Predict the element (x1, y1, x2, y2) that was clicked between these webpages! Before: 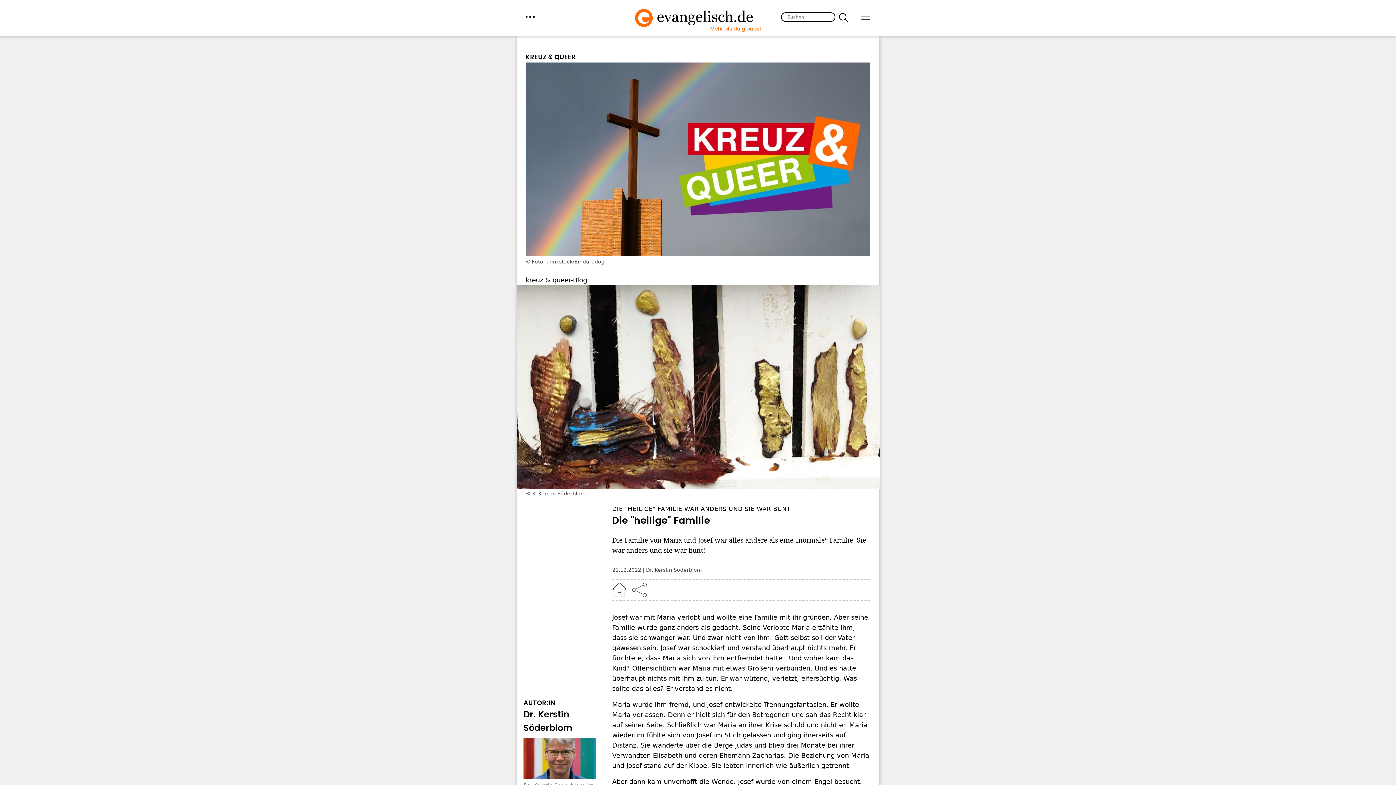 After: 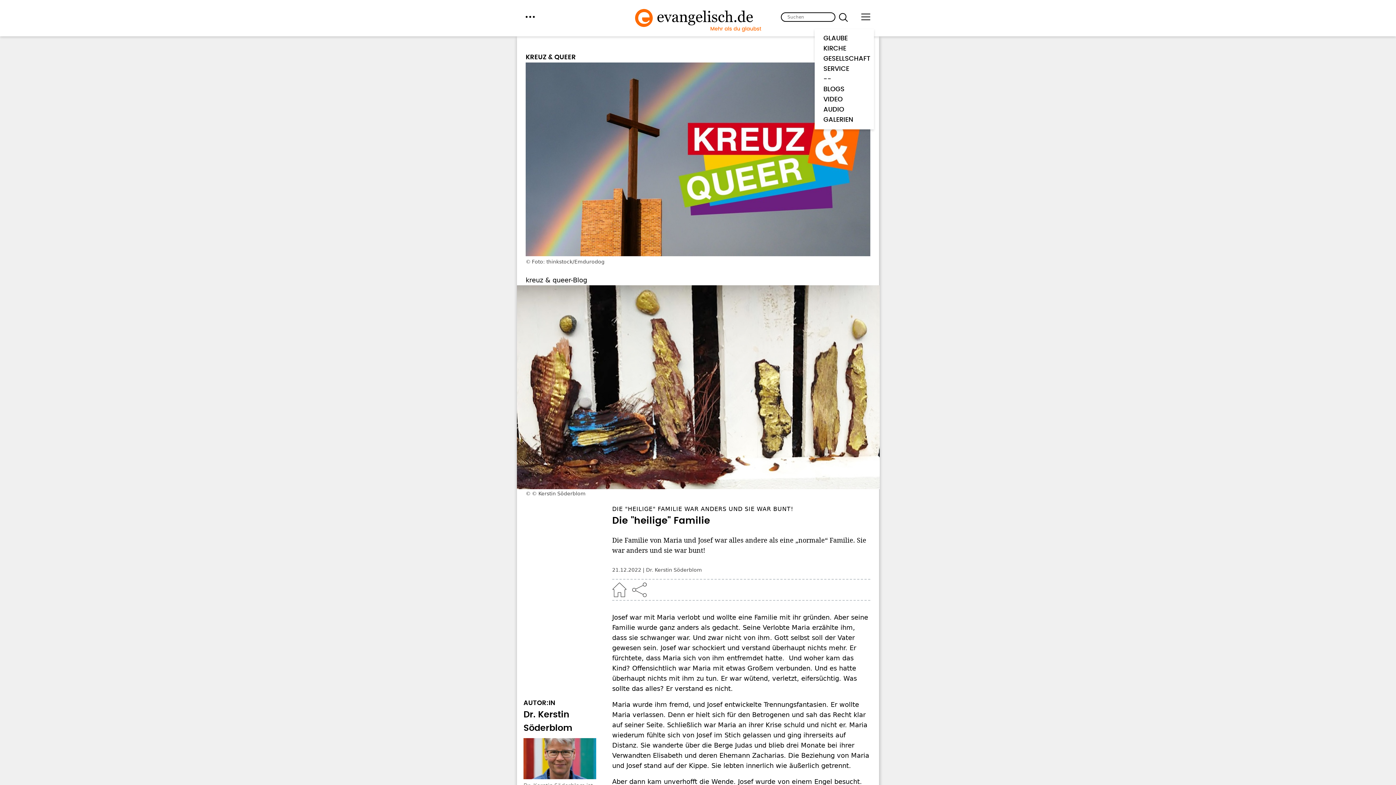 Action: bbox: (861, 12, 870, 21) label: menu